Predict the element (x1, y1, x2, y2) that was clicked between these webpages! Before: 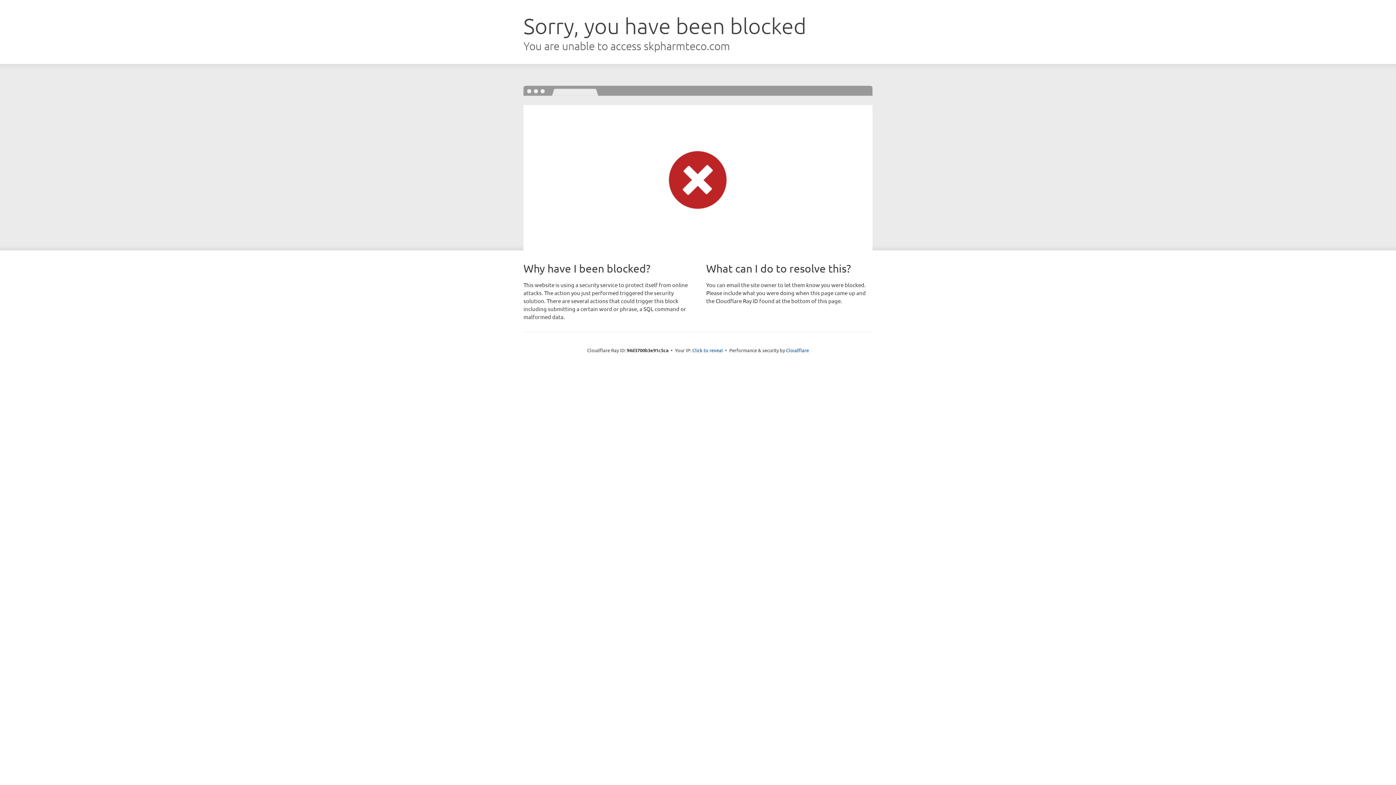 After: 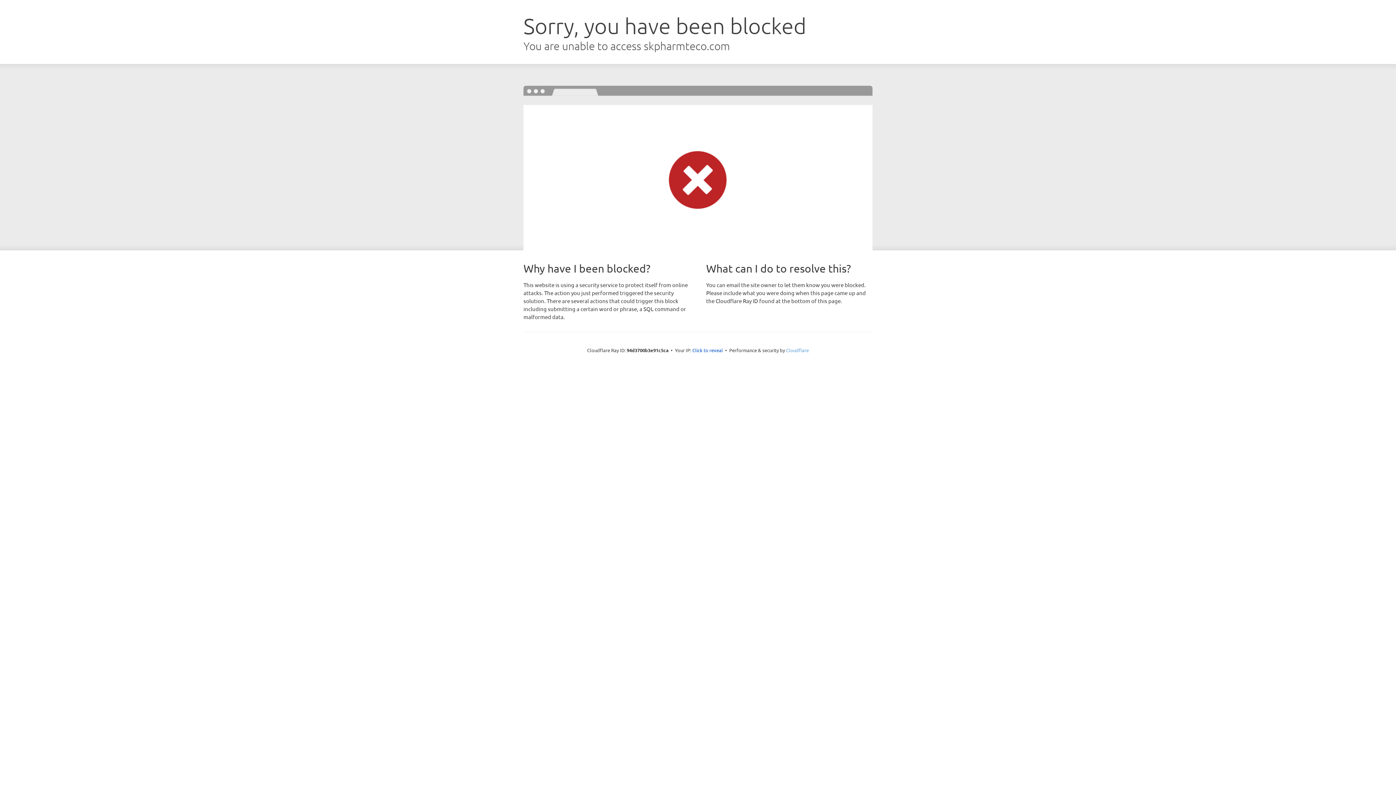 Action: bbox: (786, 347, 809, 353) label: Cloudflare